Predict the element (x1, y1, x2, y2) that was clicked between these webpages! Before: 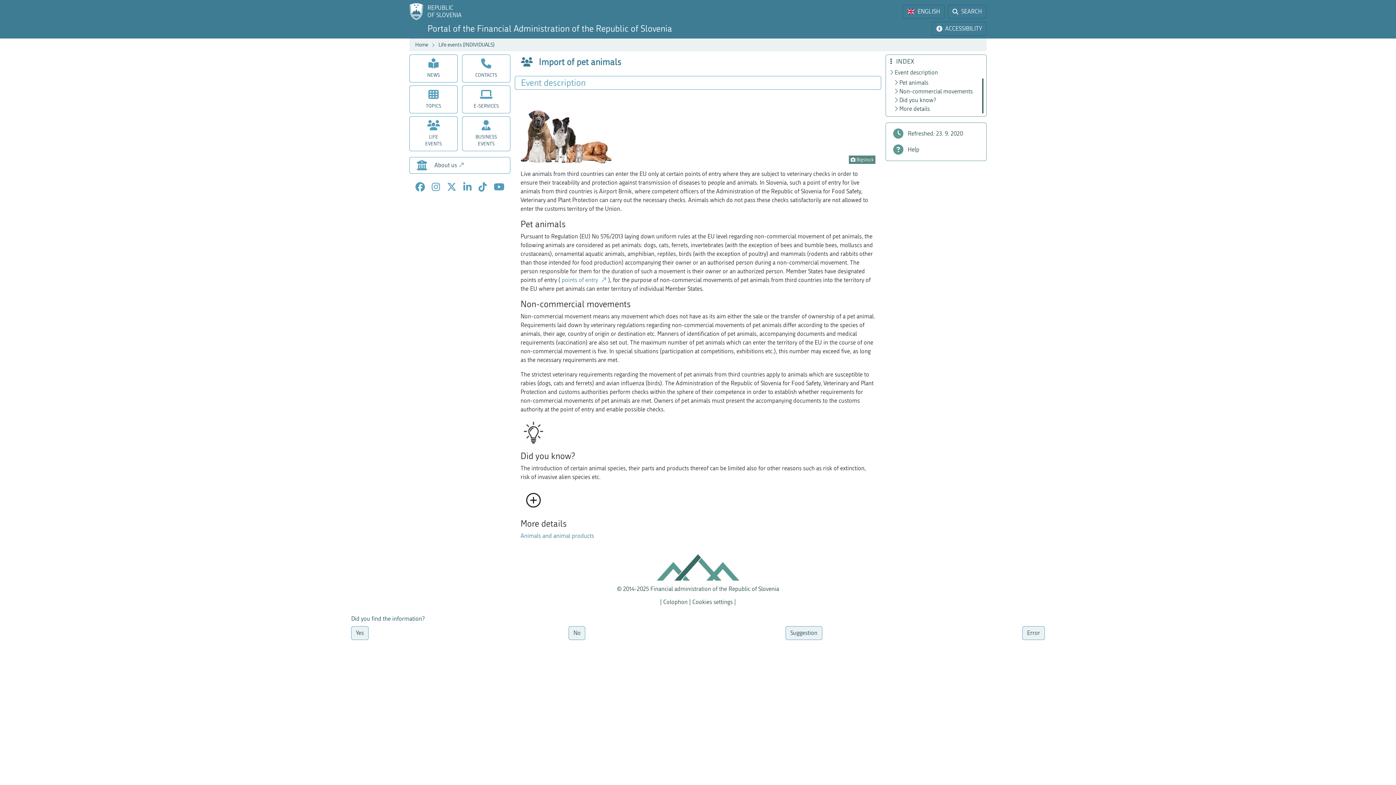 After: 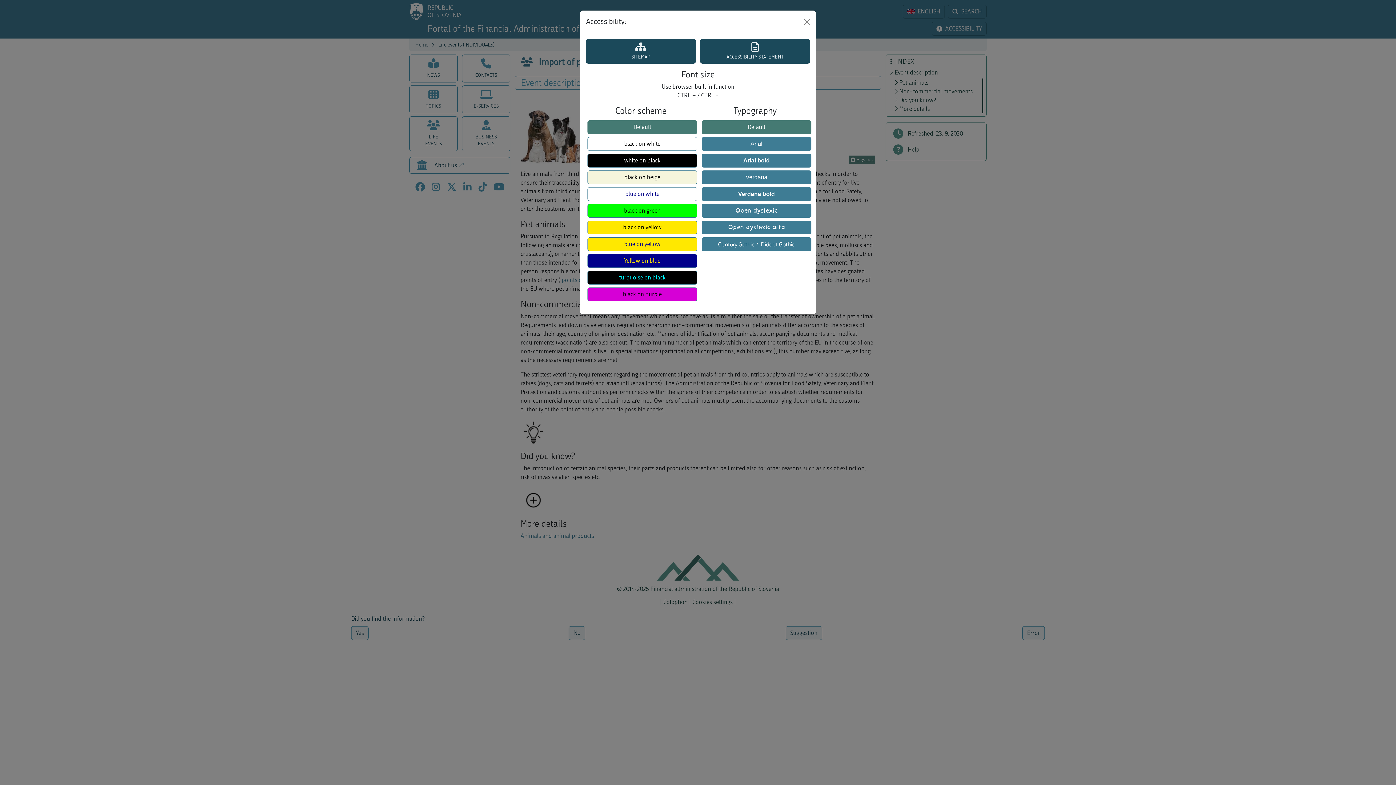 Action: bbox: (932, 21, 986, 35) label: ACCESSIBILITY